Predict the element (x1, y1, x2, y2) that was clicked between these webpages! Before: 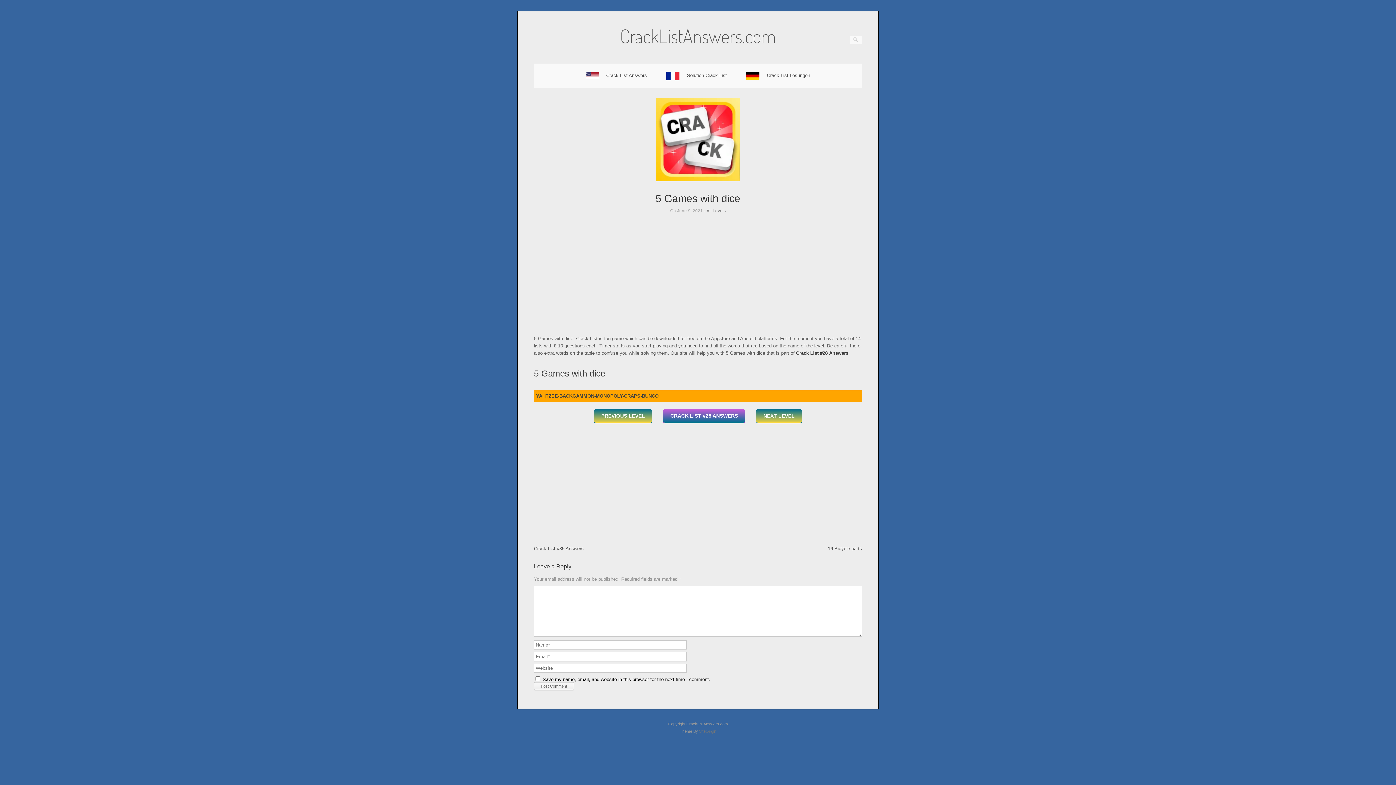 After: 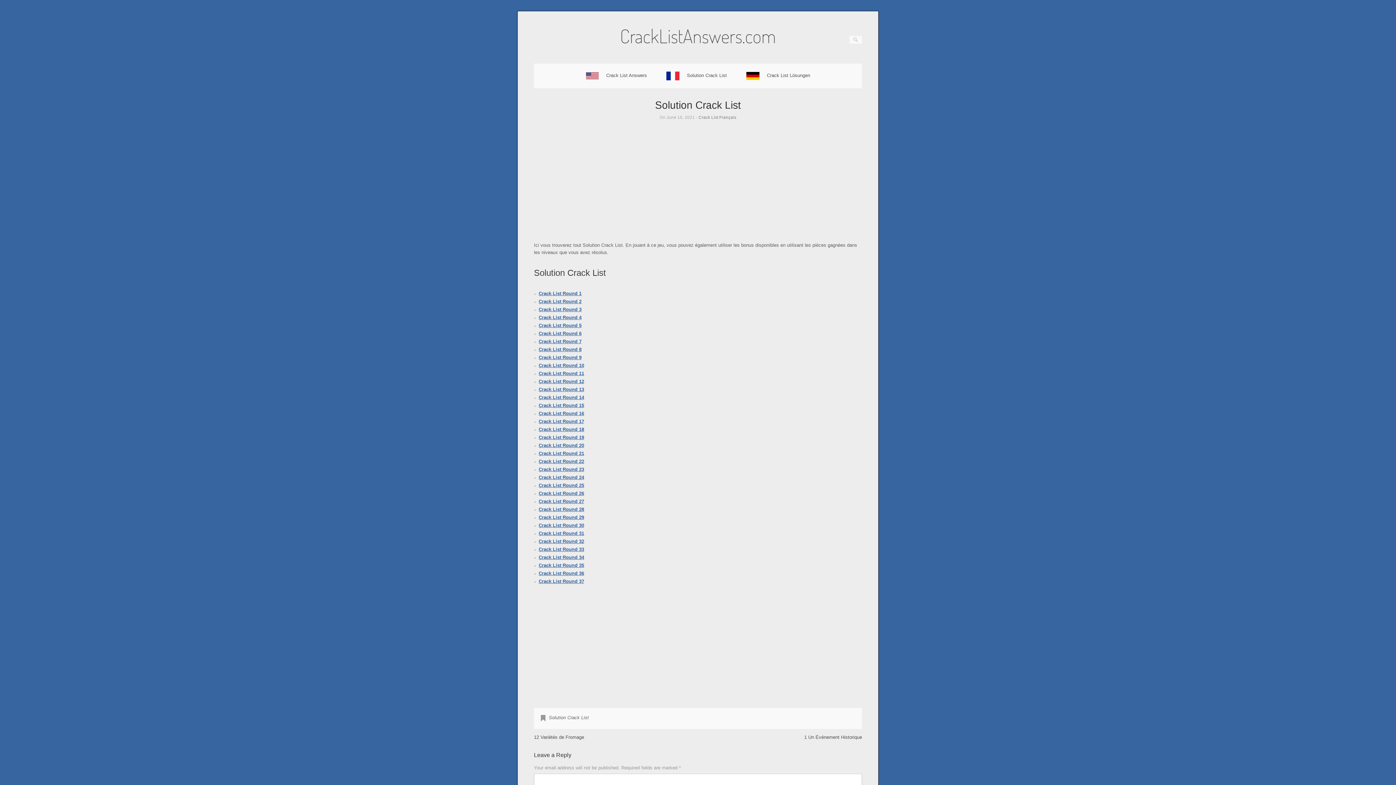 Action: label: Solution Crack List bbox: (666, 72, 727, 78)